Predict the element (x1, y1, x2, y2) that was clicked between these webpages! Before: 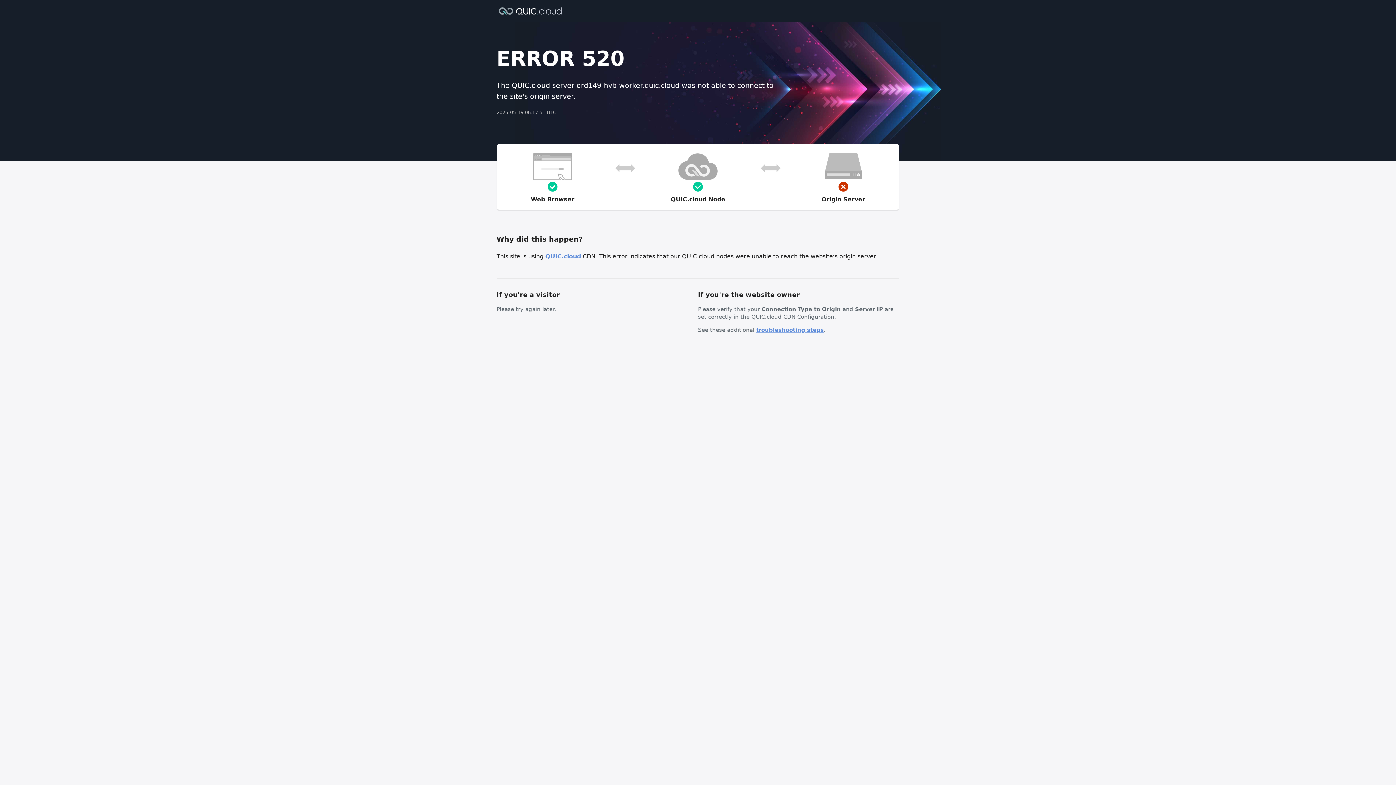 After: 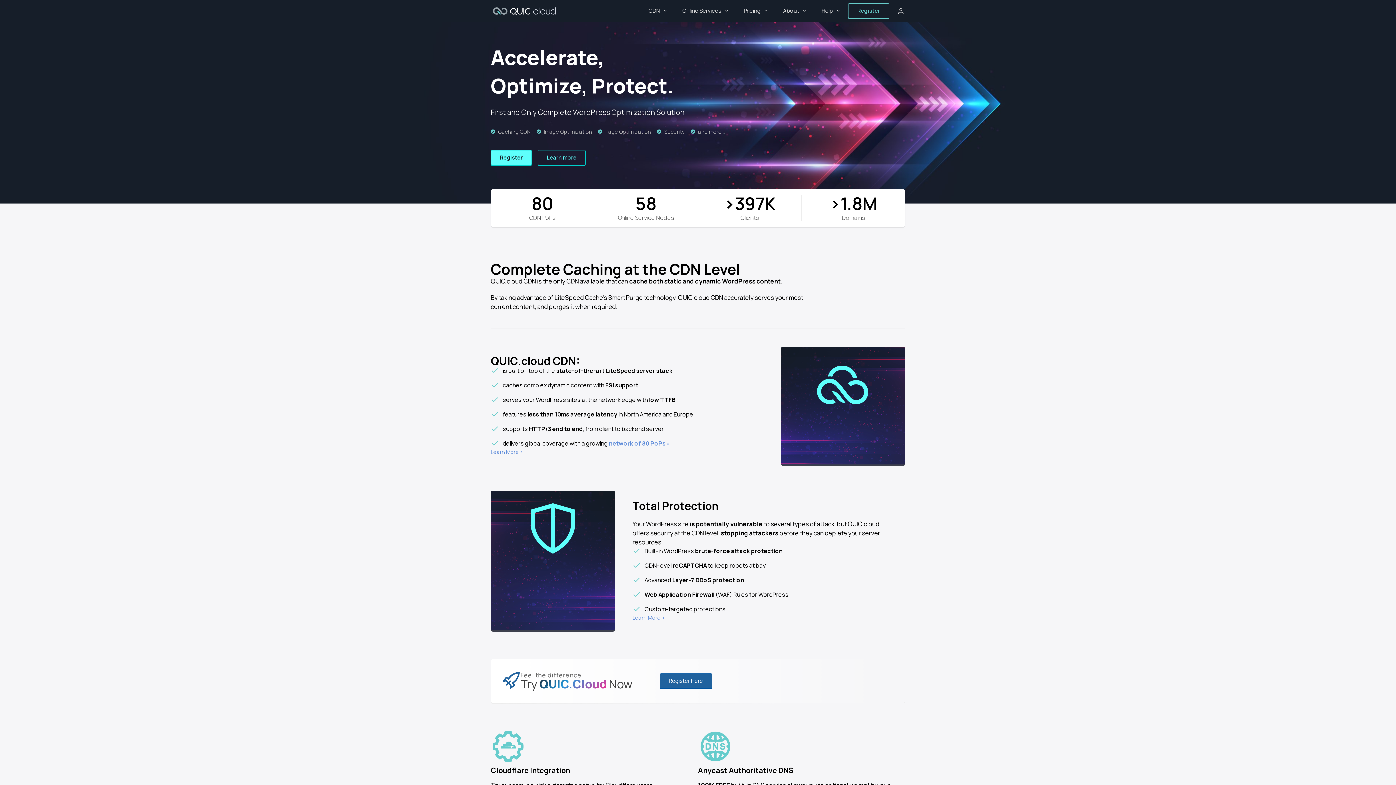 Action: bbox: (545, 253, 581, 260) label: QUIC.cloud